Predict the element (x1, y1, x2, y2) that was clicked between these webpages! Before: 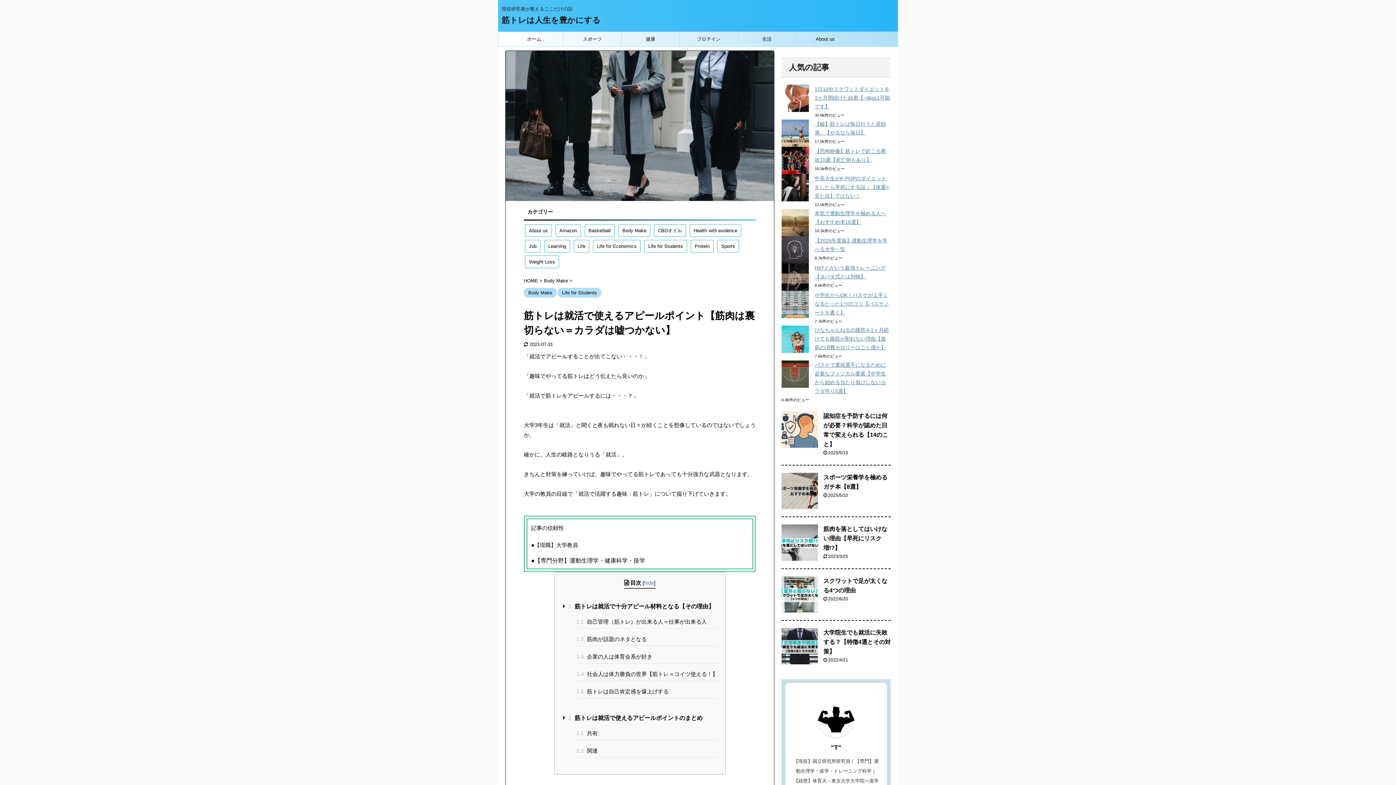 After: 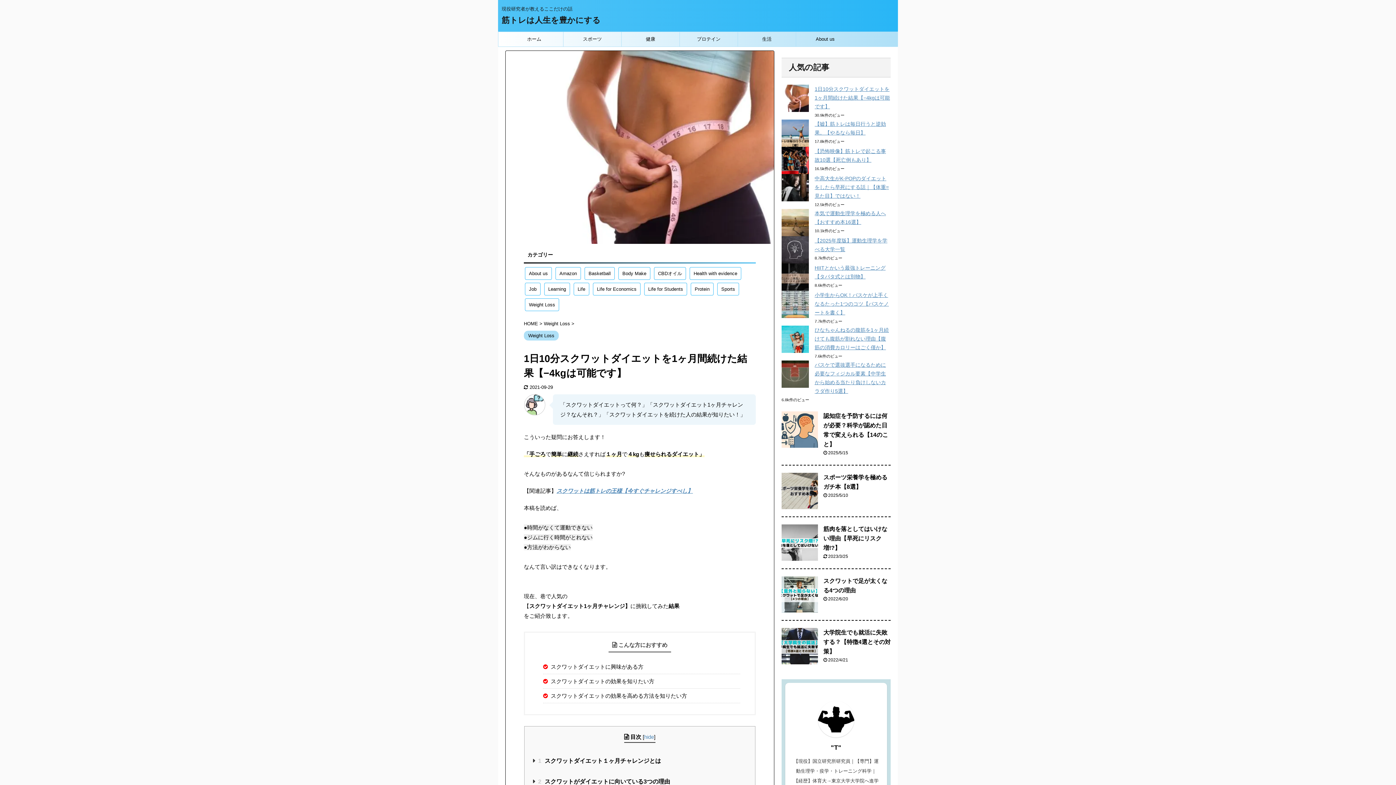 Action: label: 1日10分スクワットダイエットを1ヶ月間続けた結果【−4kgは可能です】 bbox: (814, 86, 890, 109)